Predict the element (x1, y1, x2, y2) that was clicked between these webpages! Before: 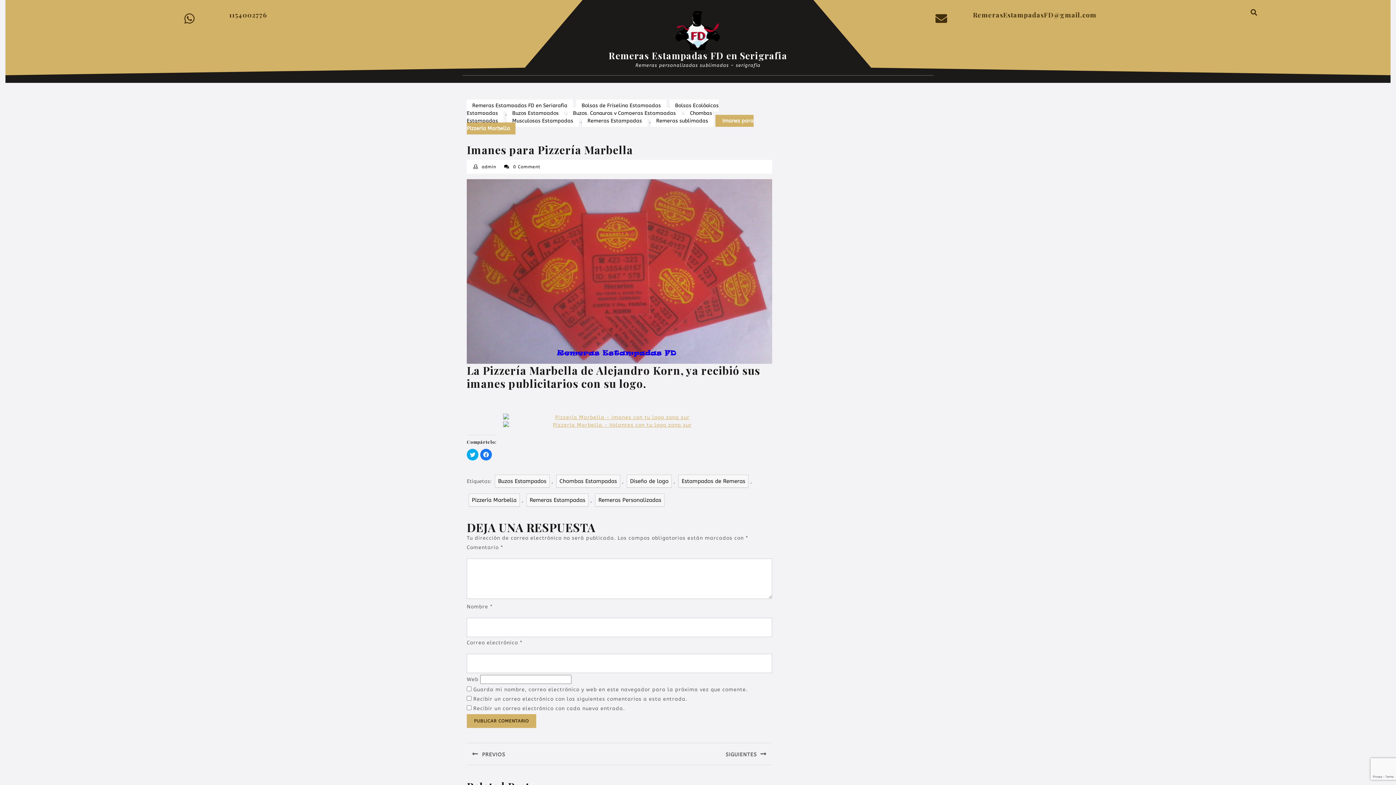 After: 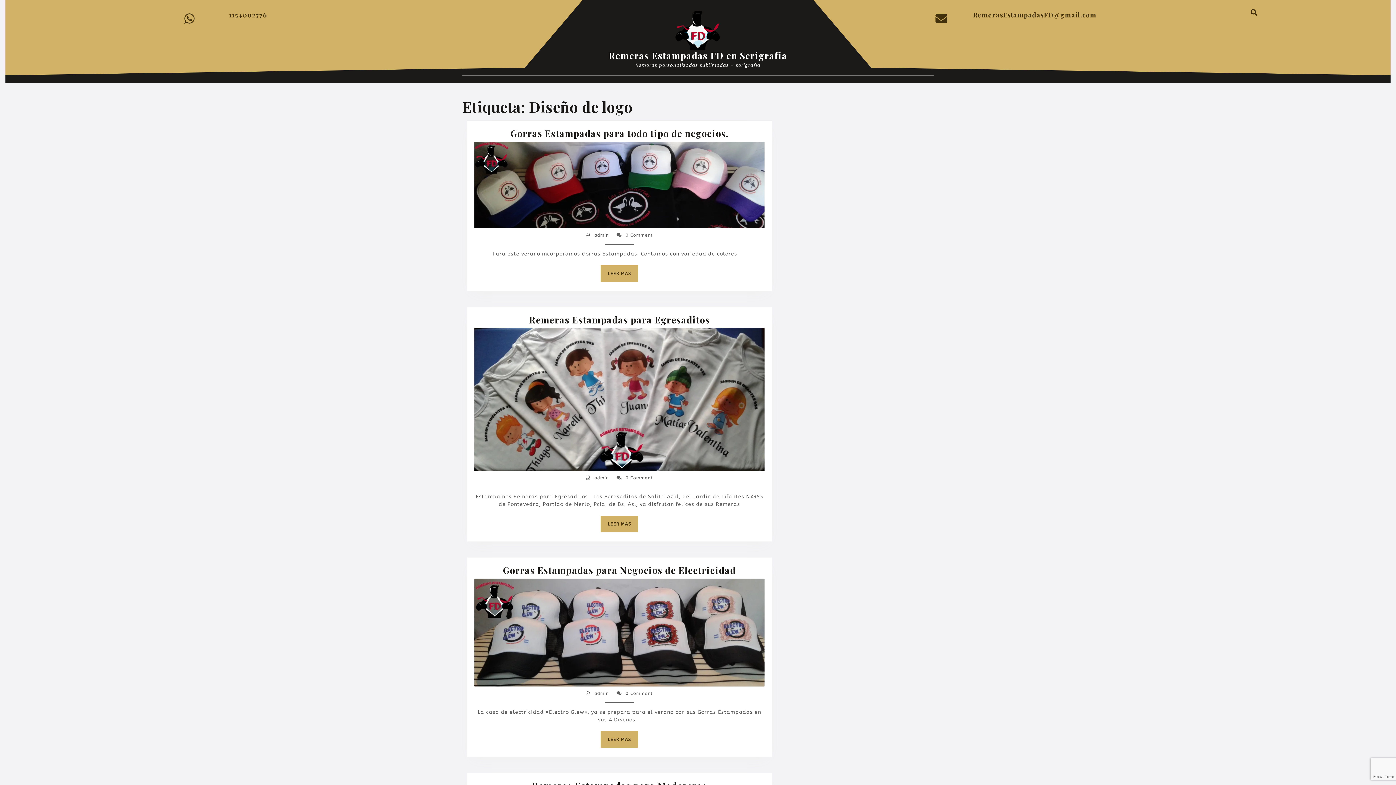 Action: bbox: (626, 474, 672, 488) label: Diseño de logo